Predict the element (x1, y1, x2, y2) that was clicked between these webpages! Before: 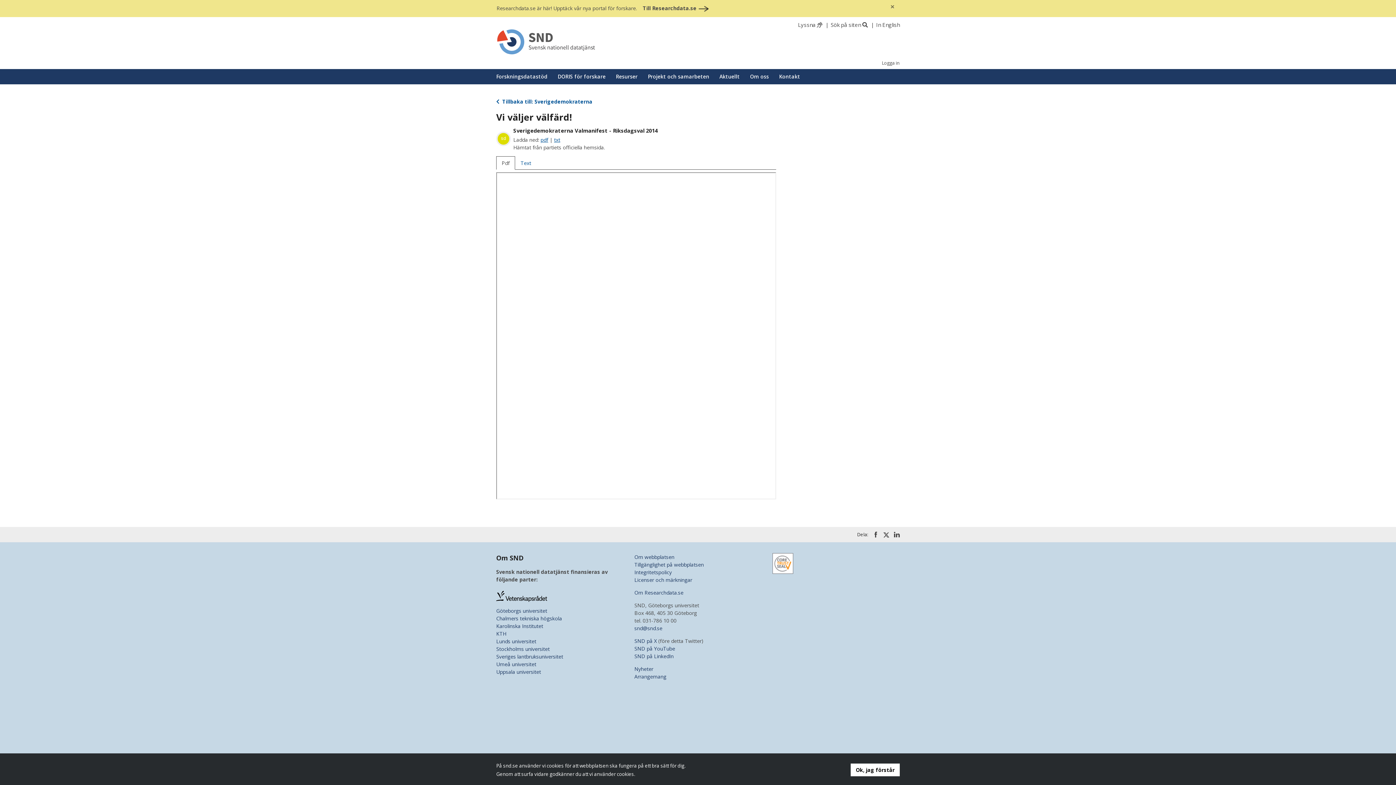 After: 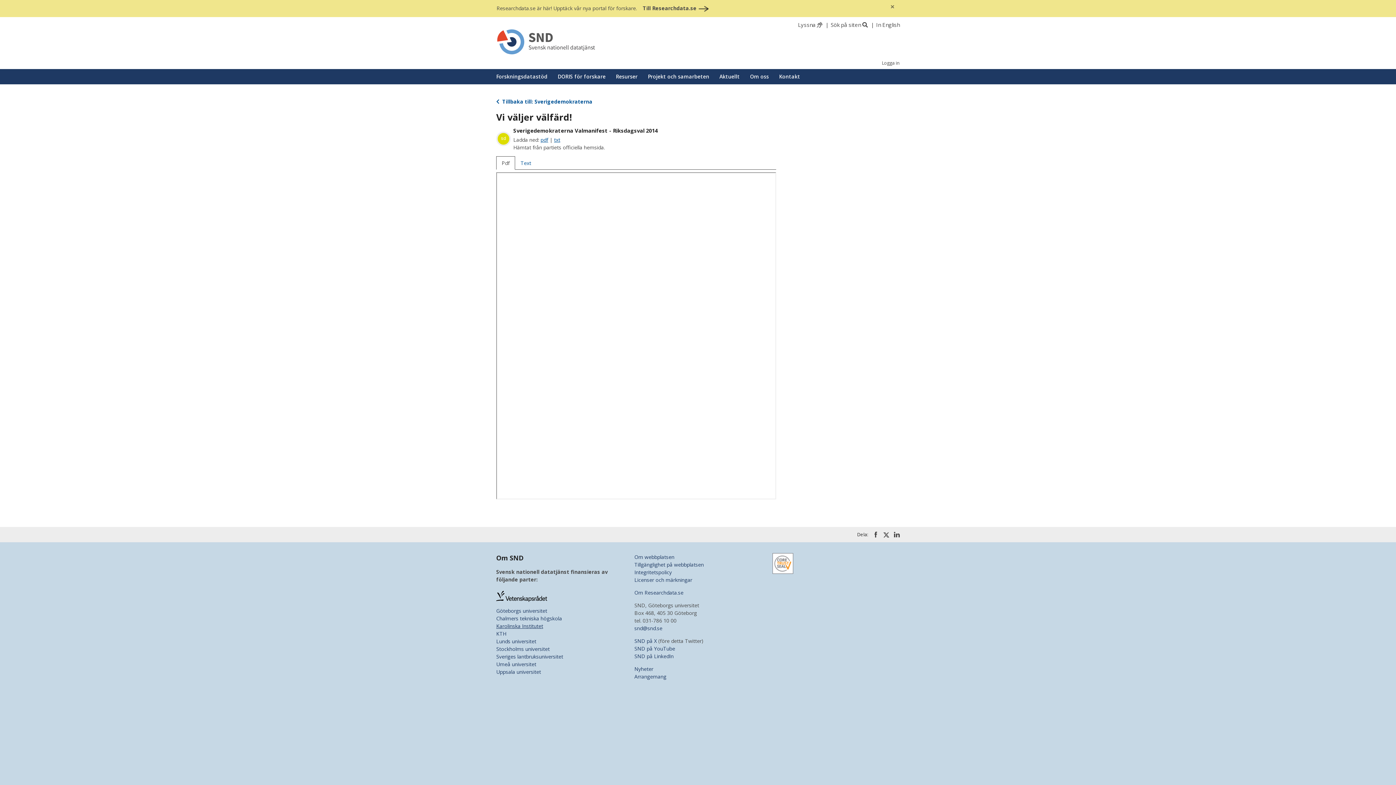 Action: label: Karolinska Institutet bbox: (496, 622, 543, 629)